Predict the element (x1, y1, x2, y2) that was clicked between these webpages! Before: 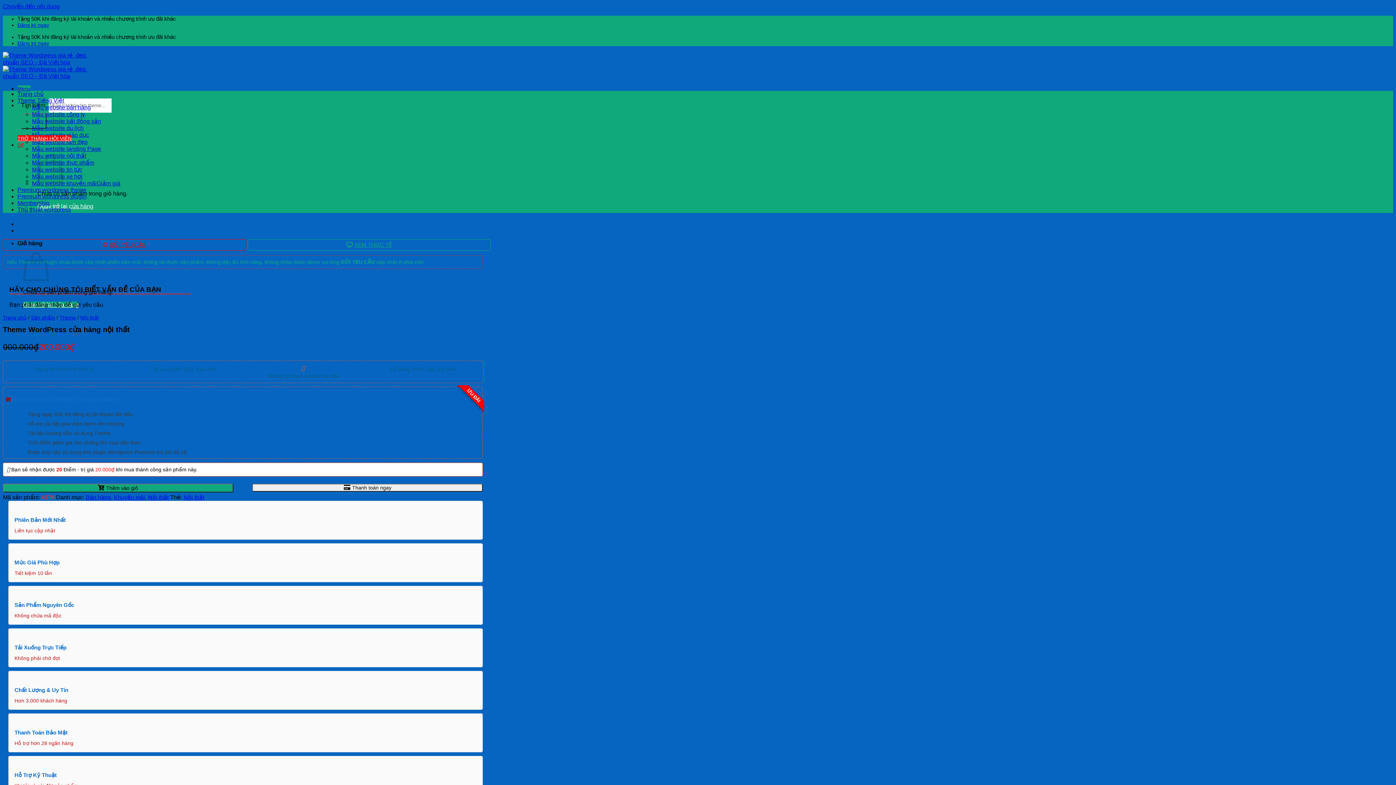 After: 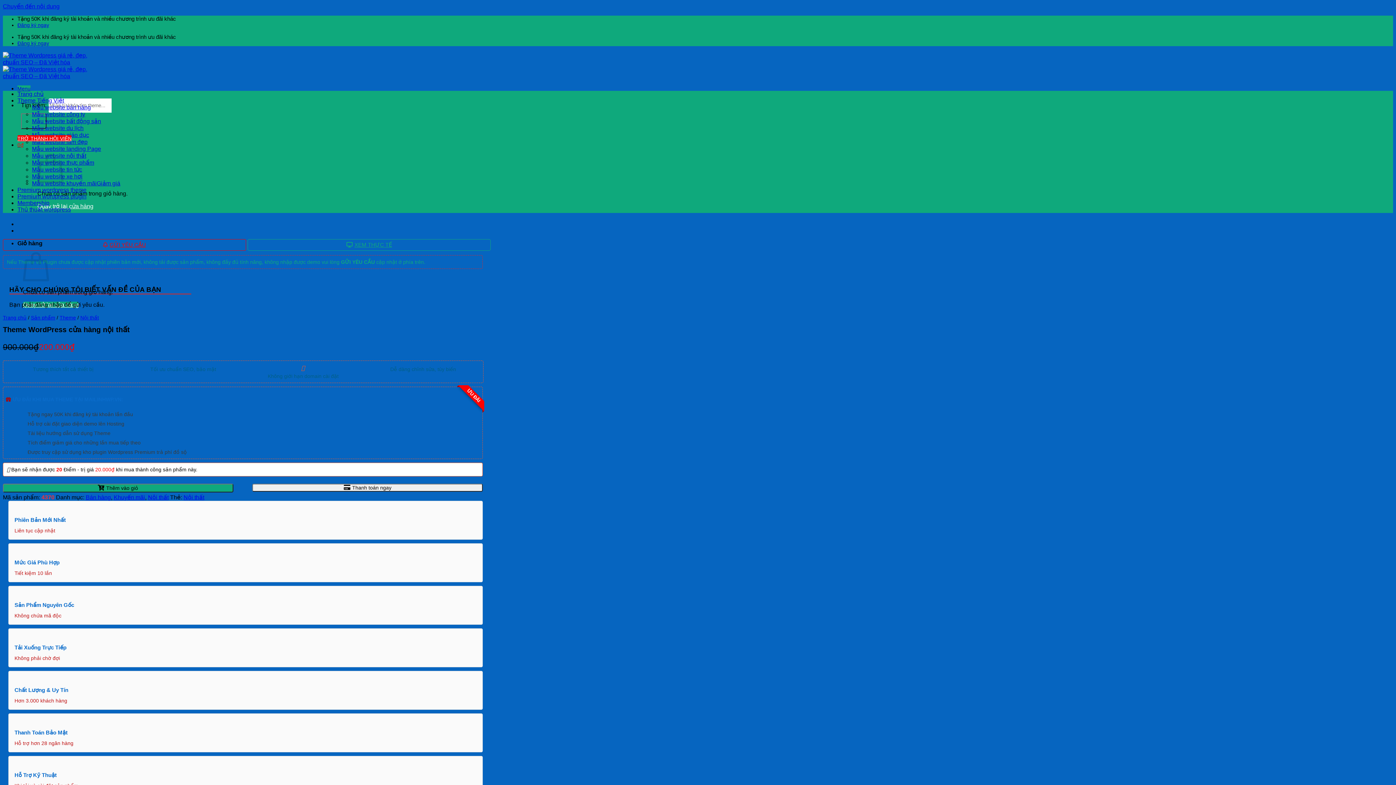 Action: bbox: (17, 85, 30, 91) label: Menu